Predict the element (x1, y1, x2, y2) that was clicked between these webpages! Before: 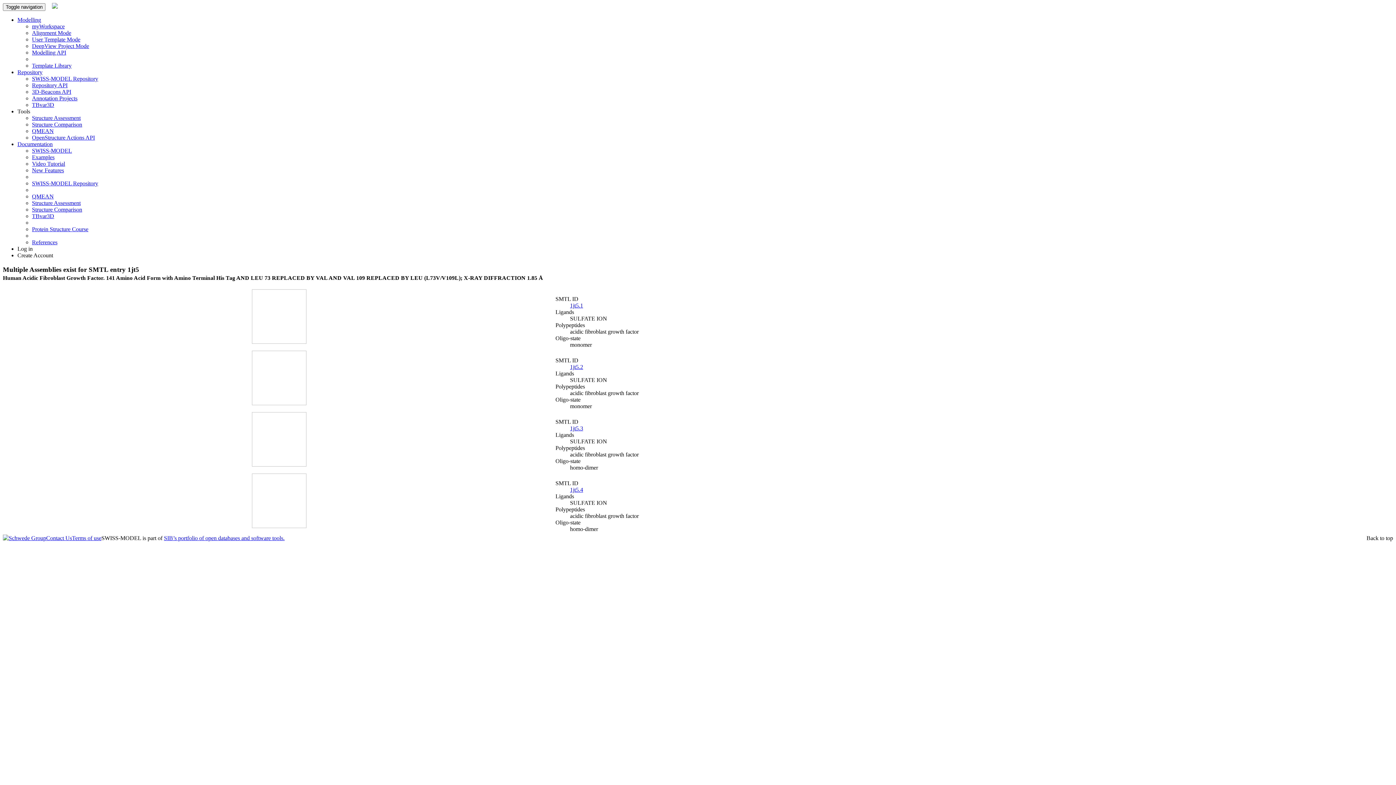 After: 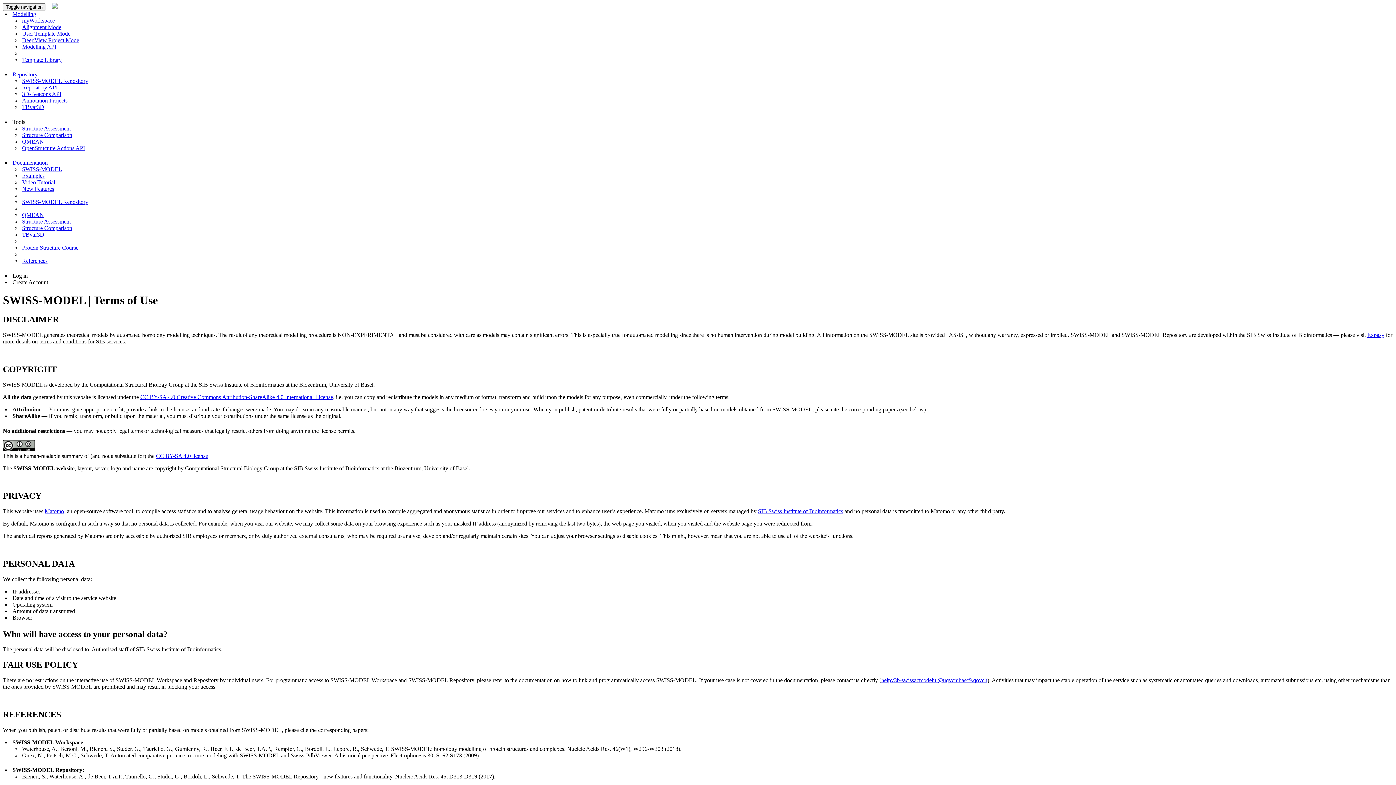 Action: bbox: (72, 535, 101, 541) label: Terms of use